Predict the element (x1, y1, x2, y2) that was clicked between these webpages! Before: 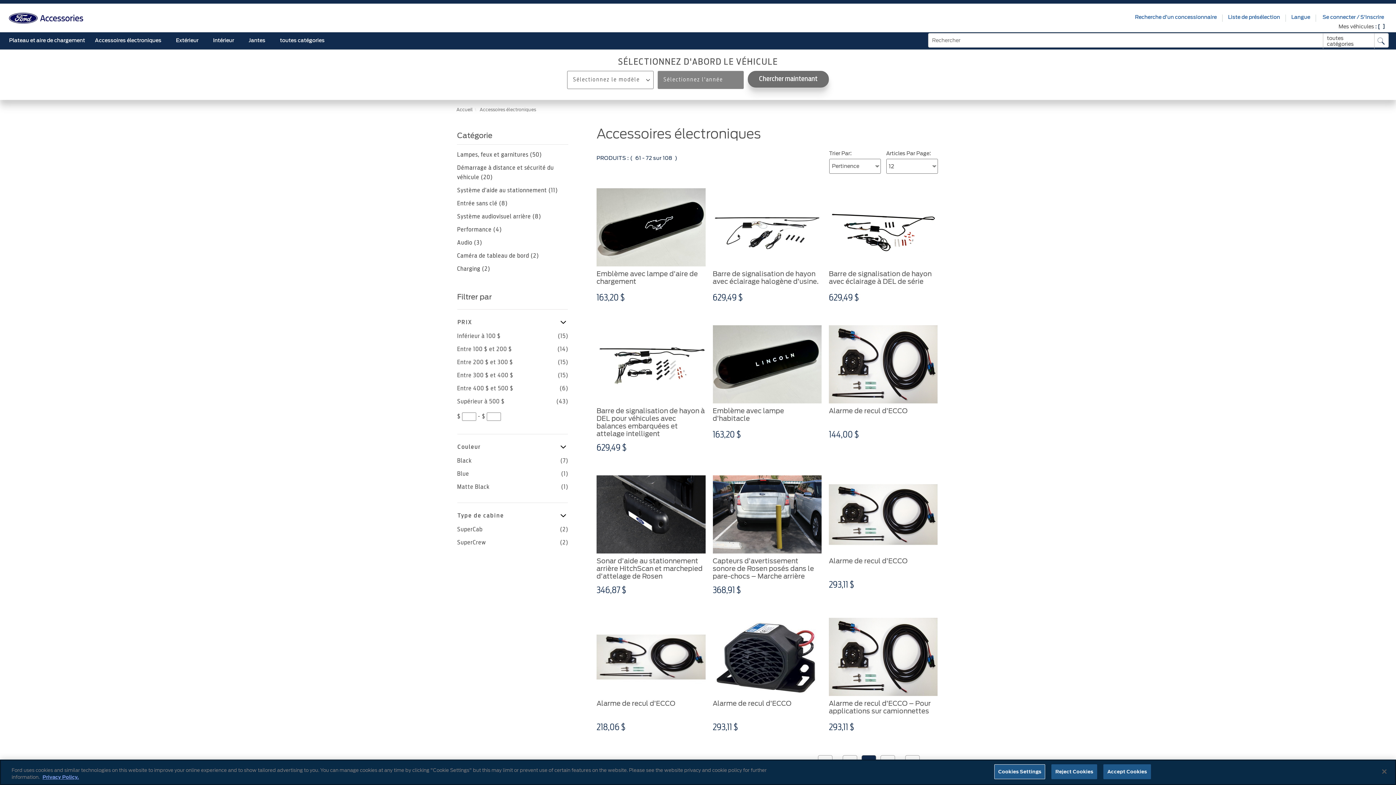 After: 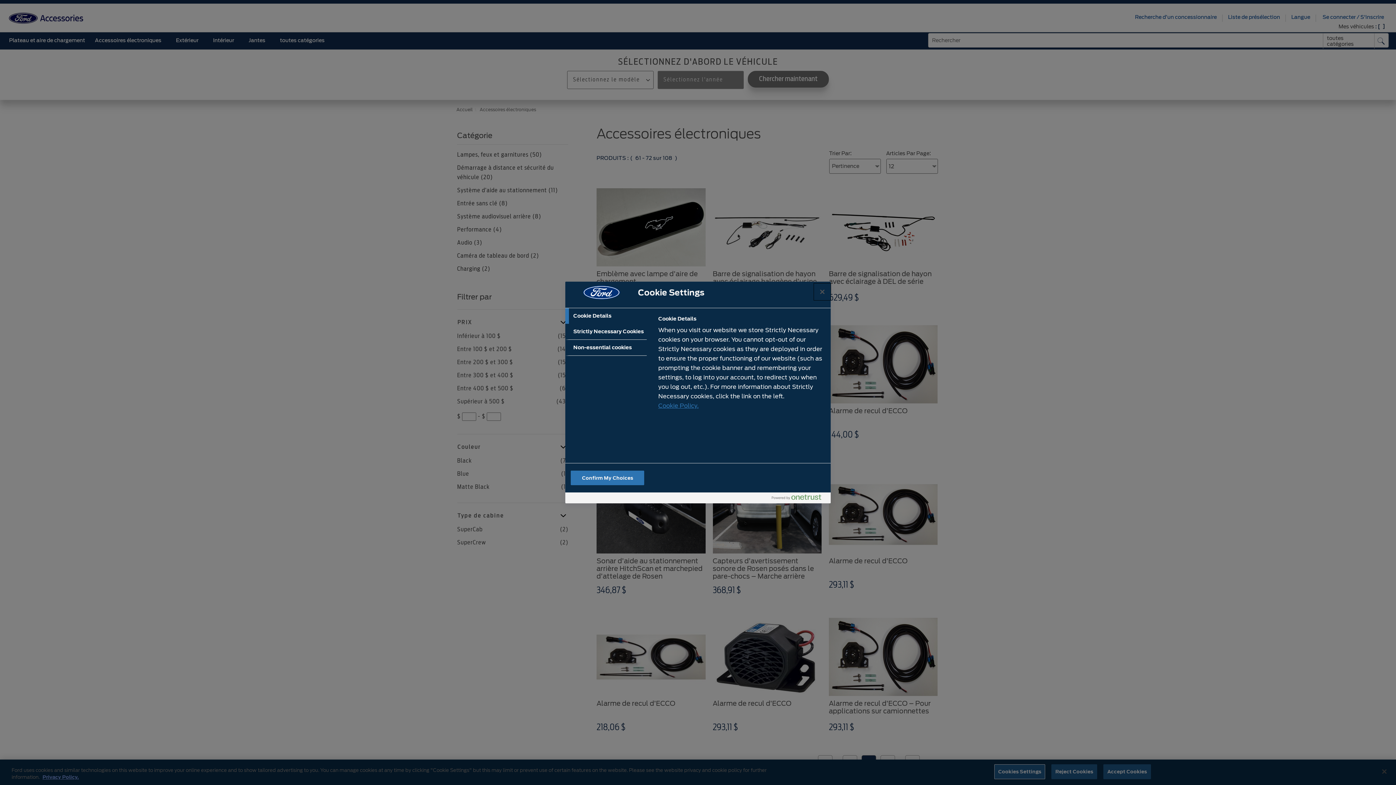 Action: label: Cookies Settings bbox: (994, 764, 1045, 779)